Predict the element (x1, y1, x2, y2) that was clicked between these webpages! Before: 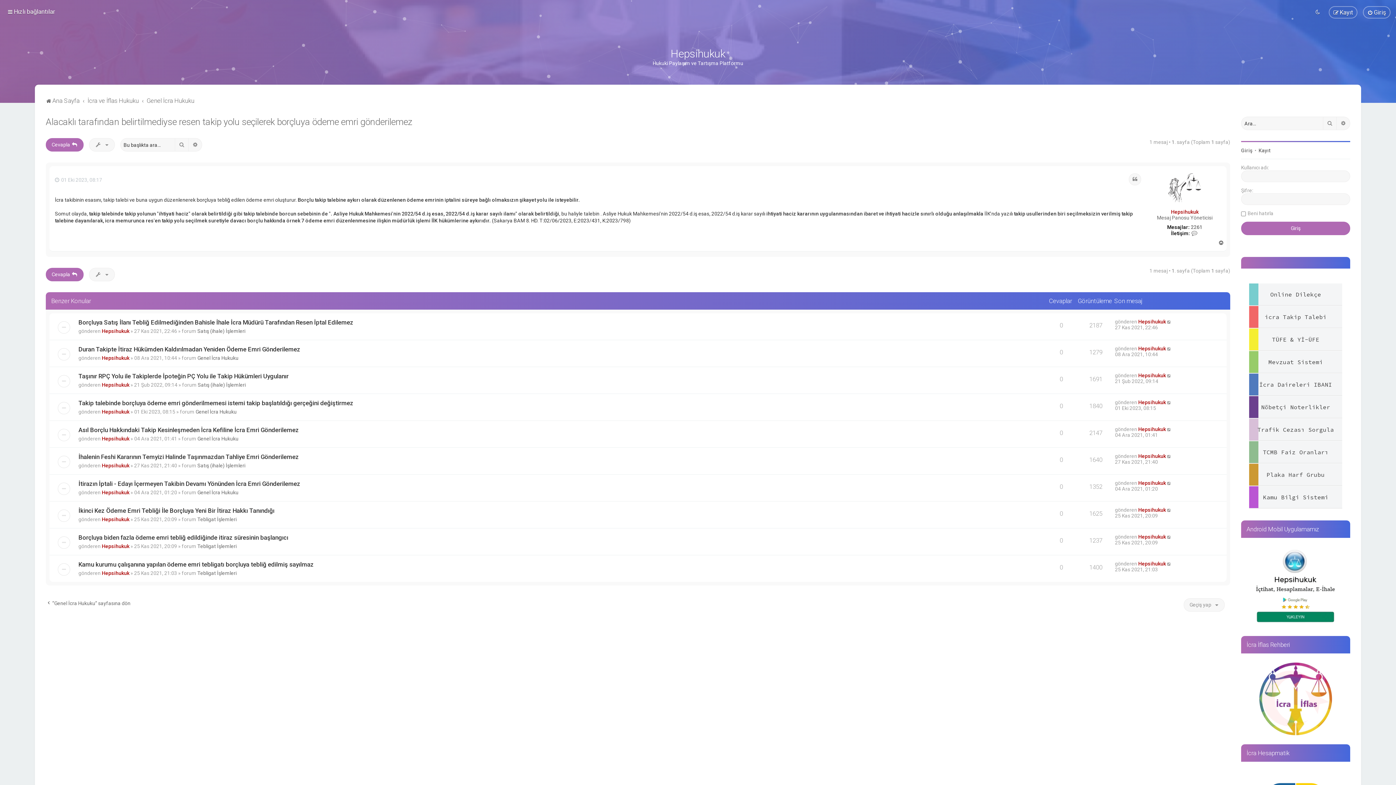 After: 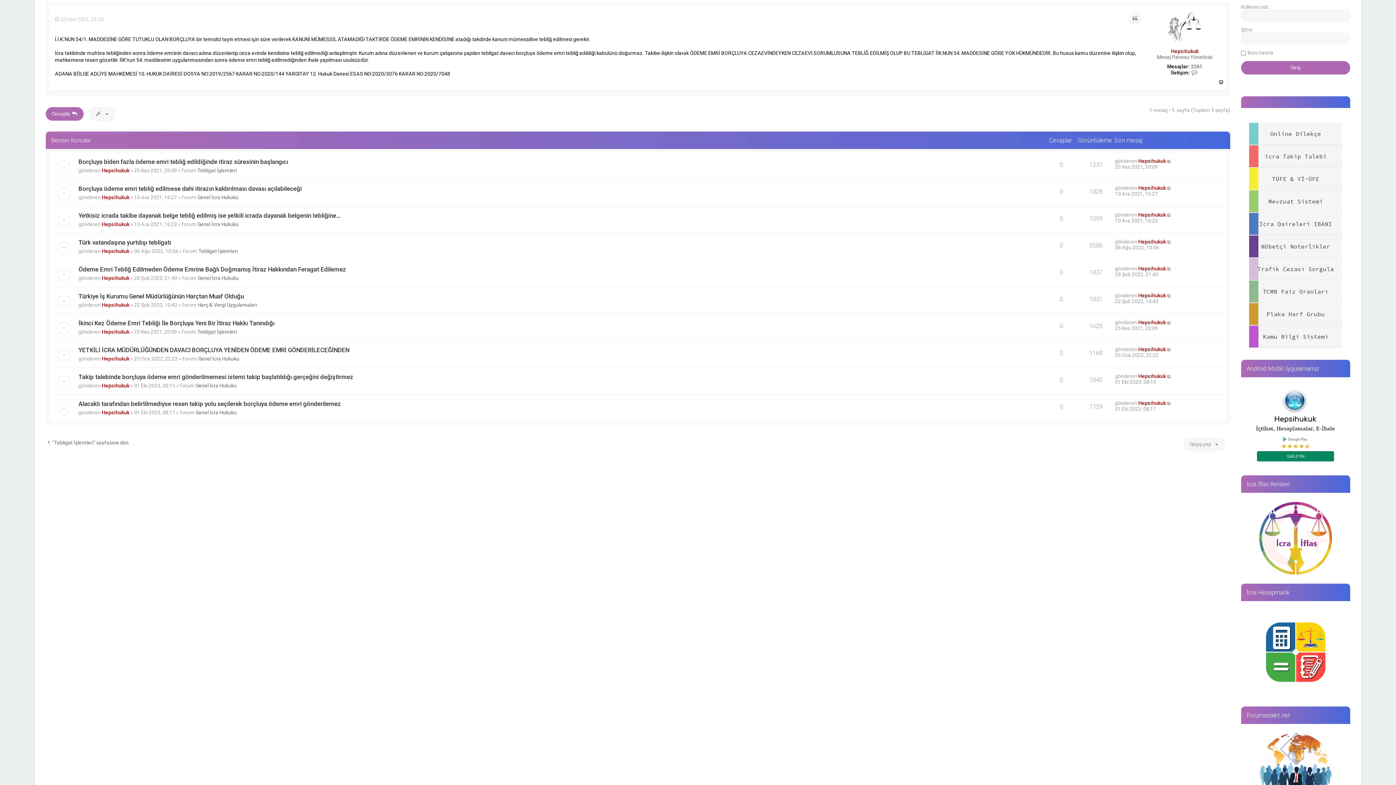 Action: bbox: (1167, 561, 1171, 566)